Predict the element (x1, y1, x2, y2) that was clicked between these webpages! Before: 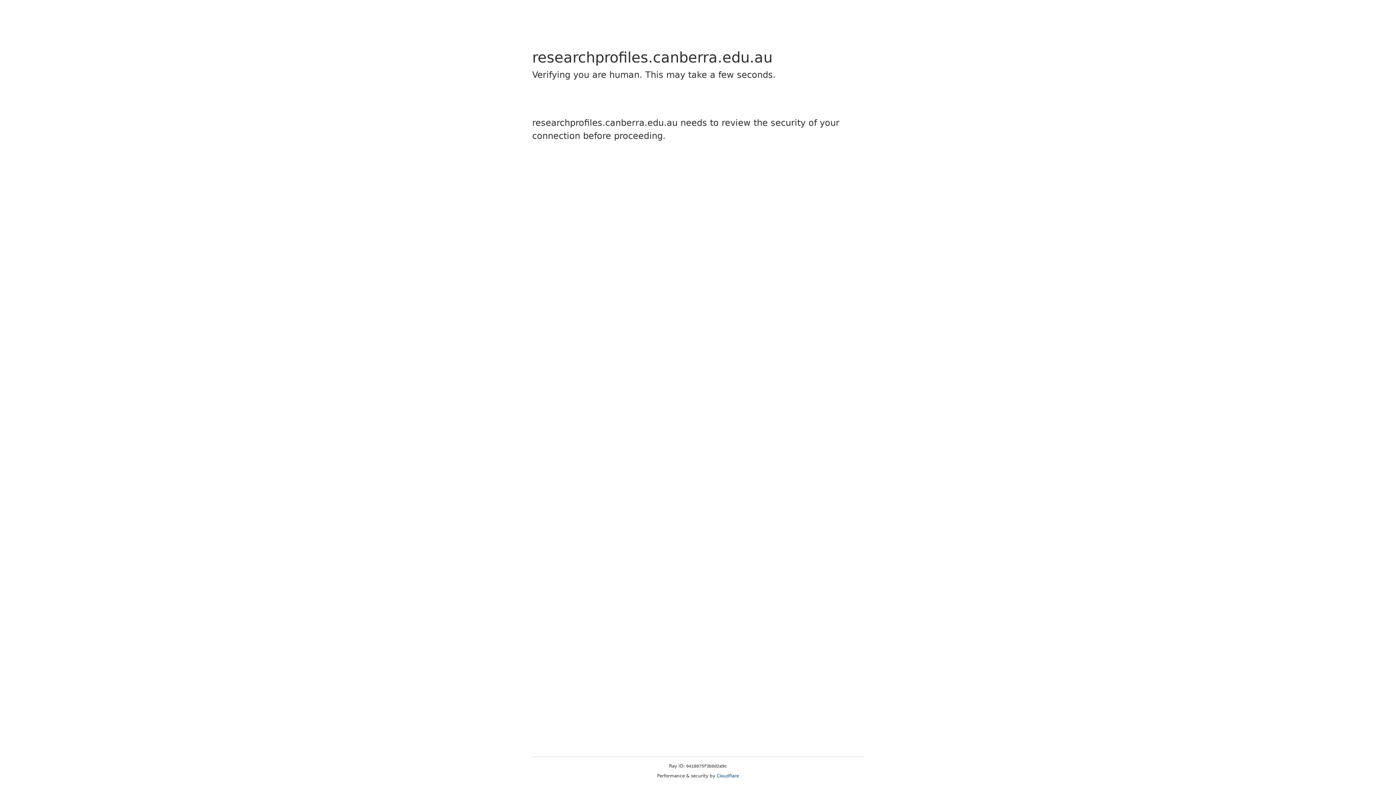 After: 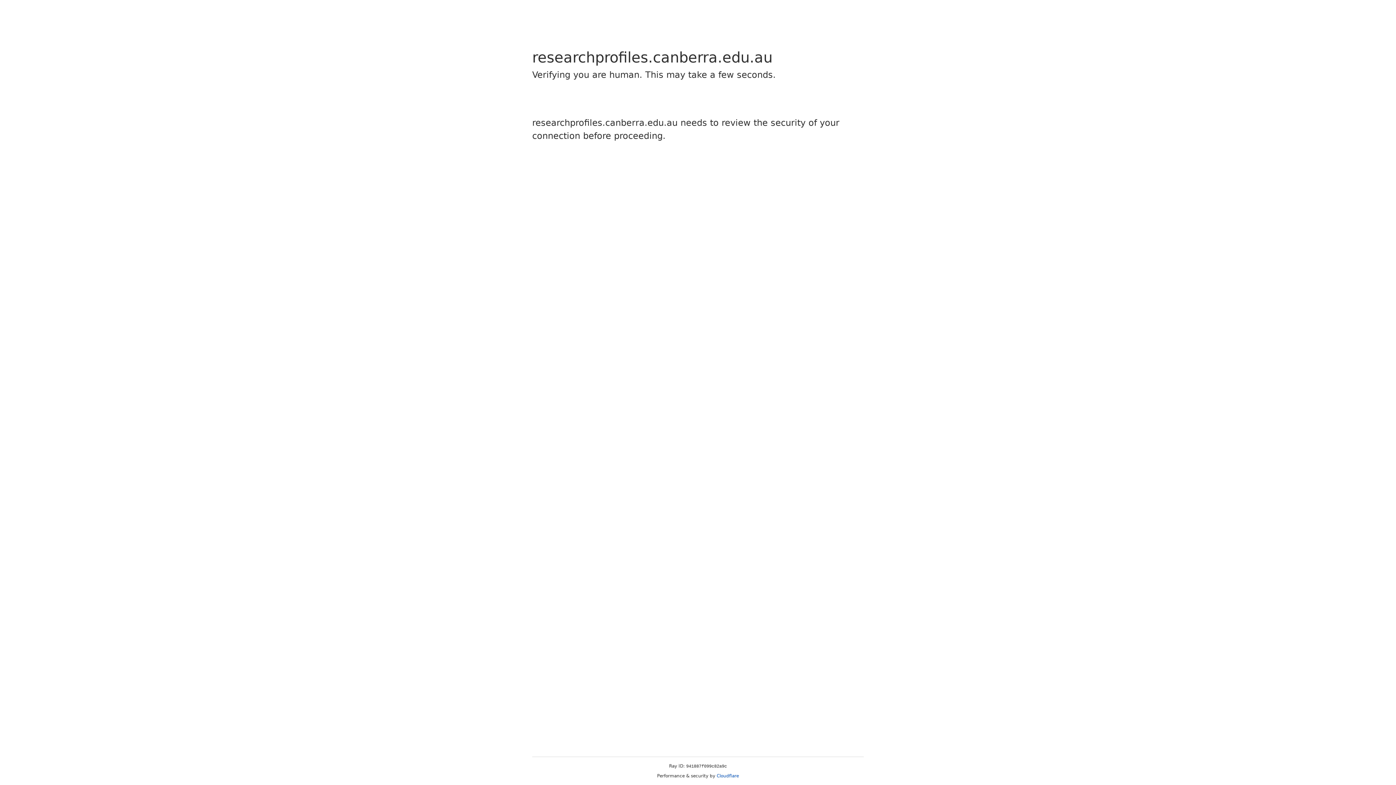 Action: label: Cloudflare bbox: (716, 773, 739, 778)